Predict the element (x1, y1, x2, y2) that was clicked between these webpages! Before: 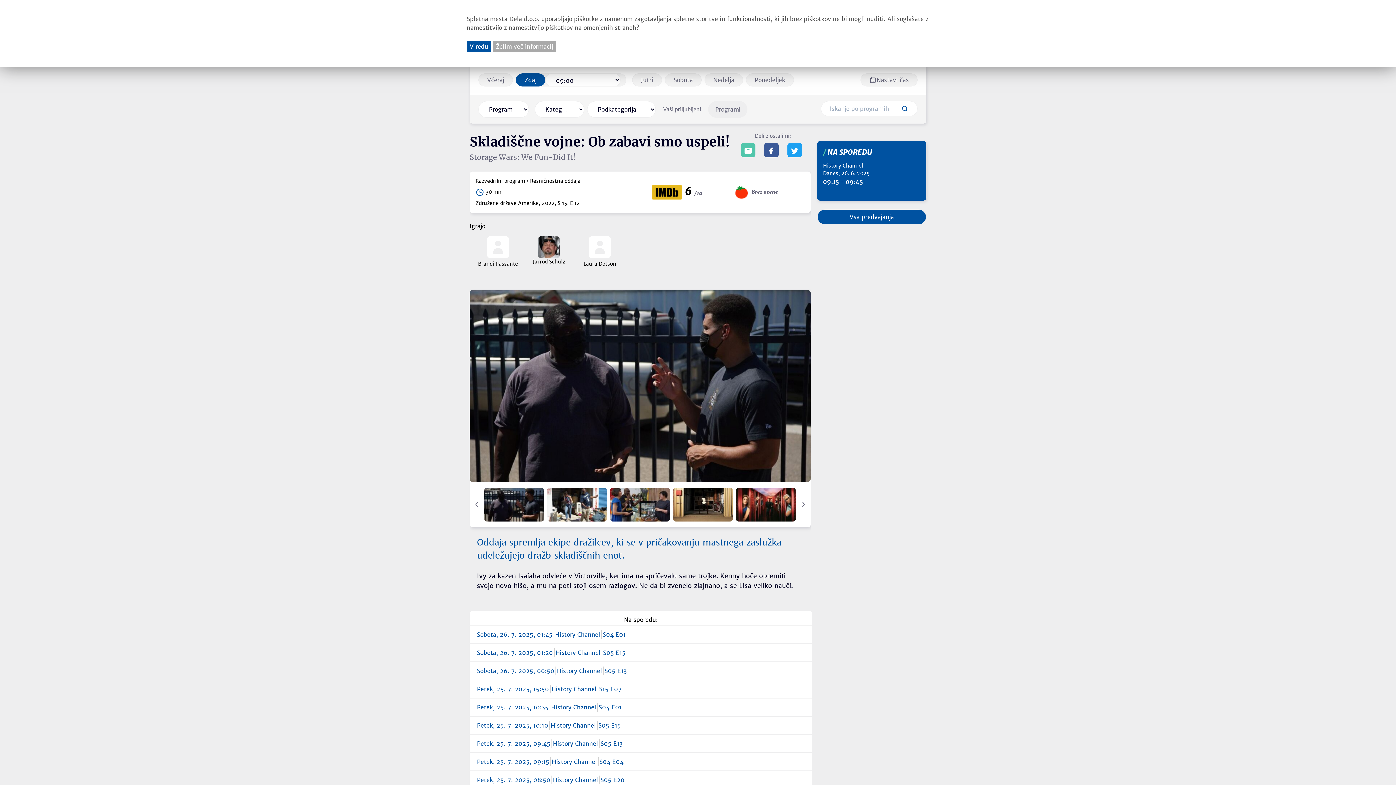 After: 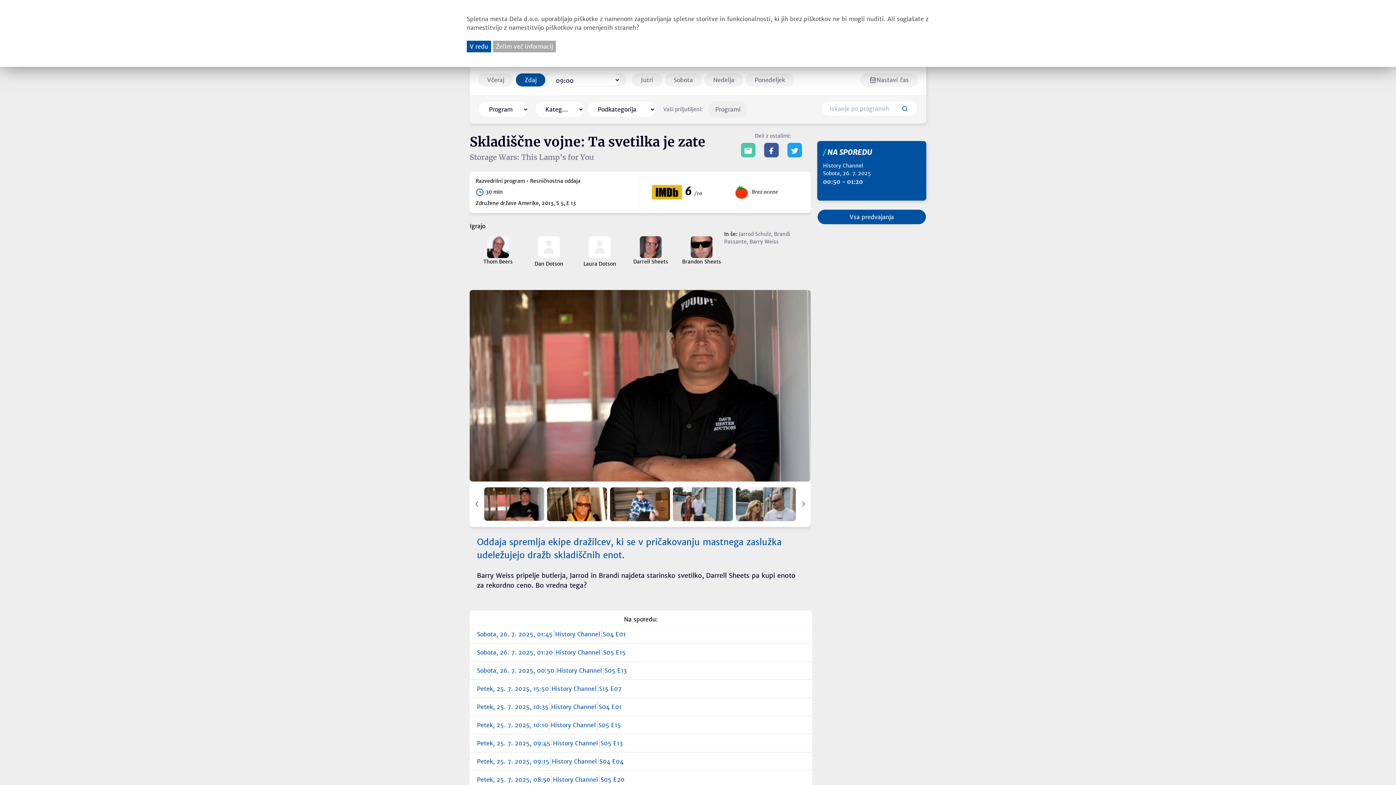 Action: label: Sobota, 26. 7. 2025, 00:50
History Channel
S05 E13 bbox: (477, 666, 805, 675)